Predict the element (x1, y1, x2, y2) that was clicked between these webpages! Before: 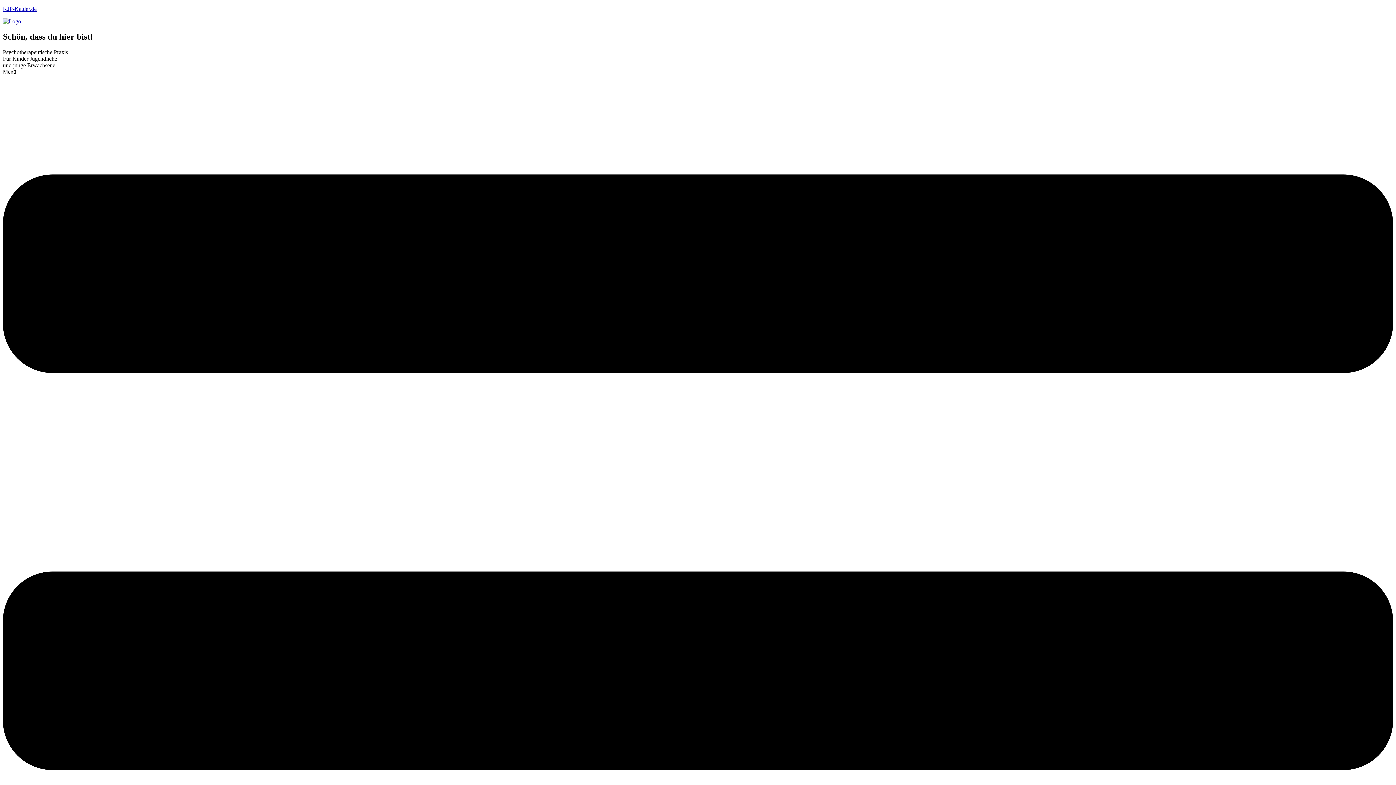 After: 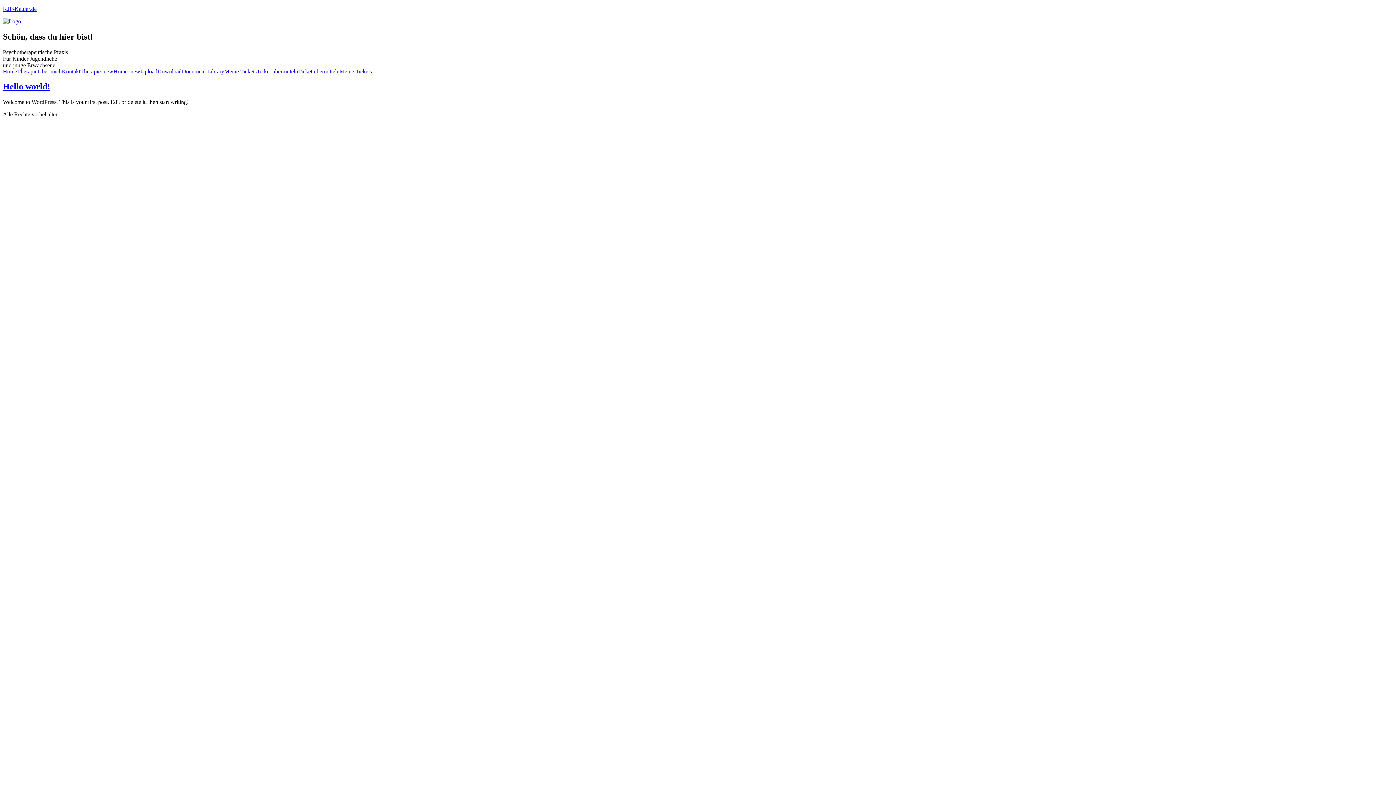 Action: bbox: (2, 5, 36, 12) label: KJP-Kettler.de